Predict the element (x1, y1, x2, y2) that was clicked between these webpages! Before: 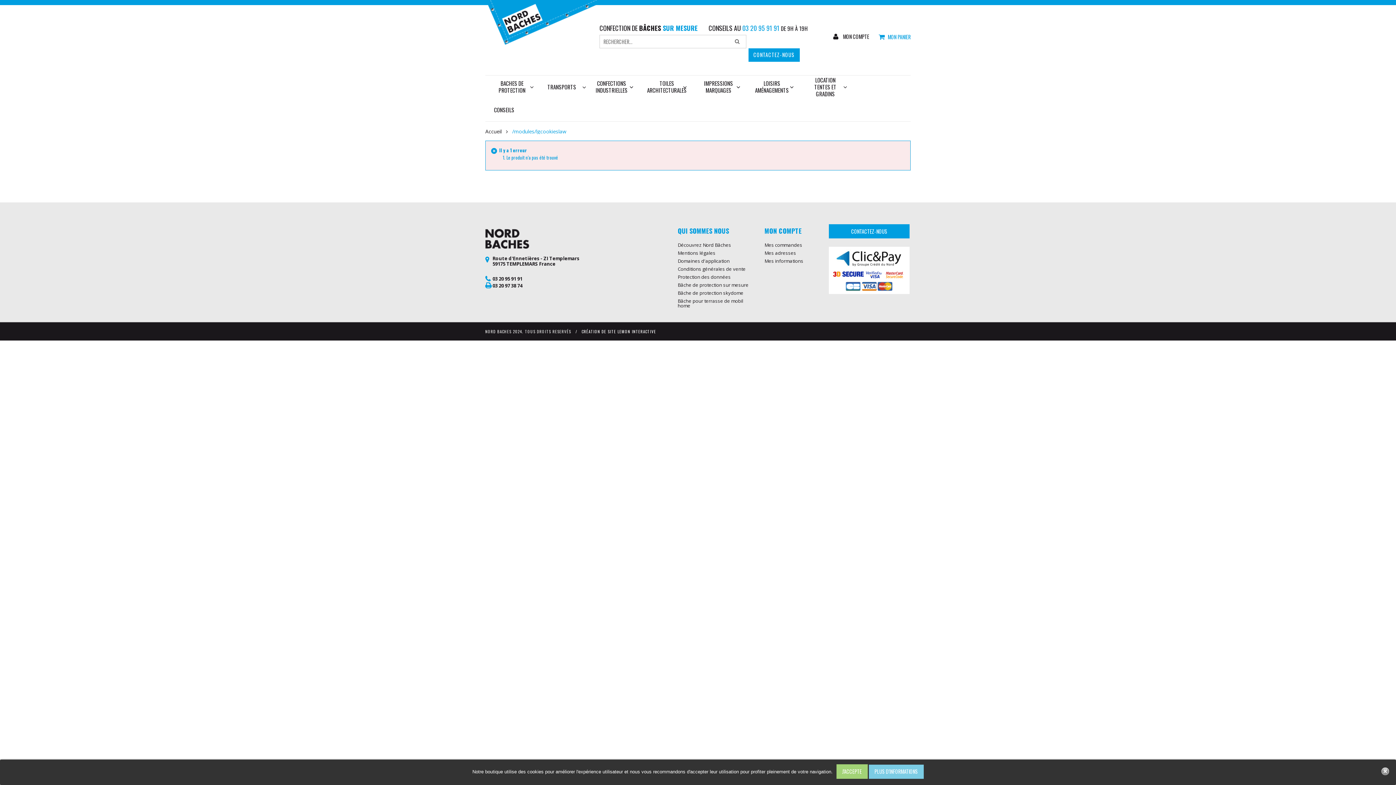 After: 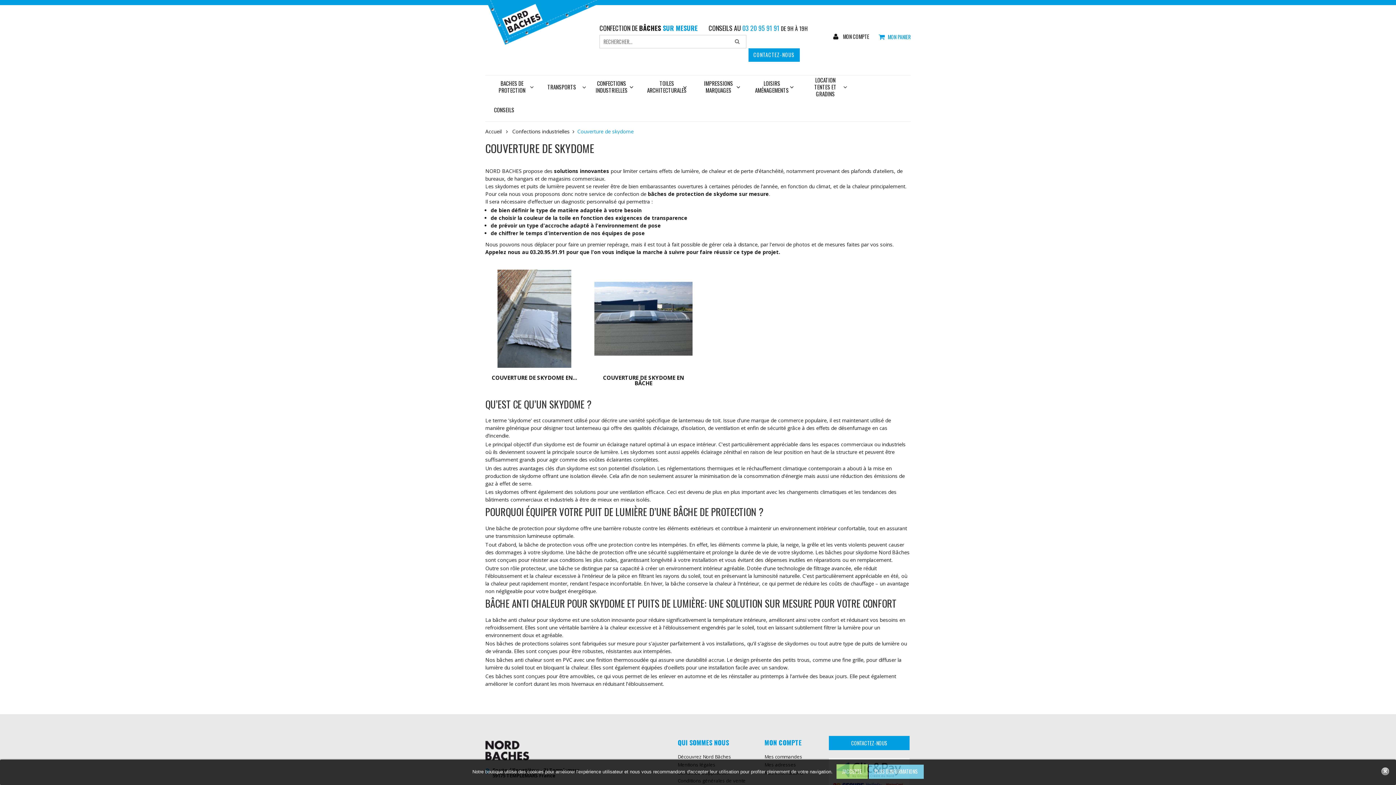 Action: label: Bâche de protection skydome bbox: (677, 289, 743, 296)